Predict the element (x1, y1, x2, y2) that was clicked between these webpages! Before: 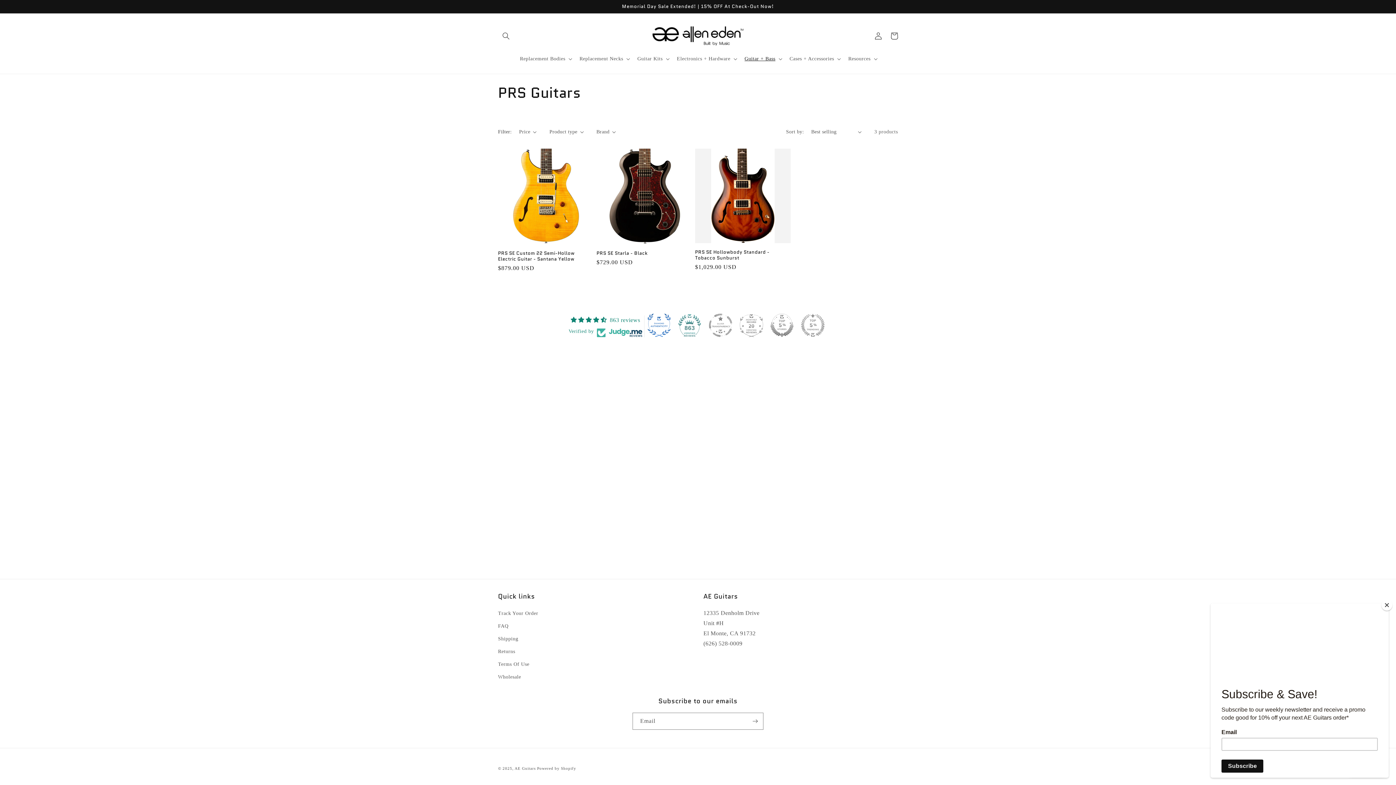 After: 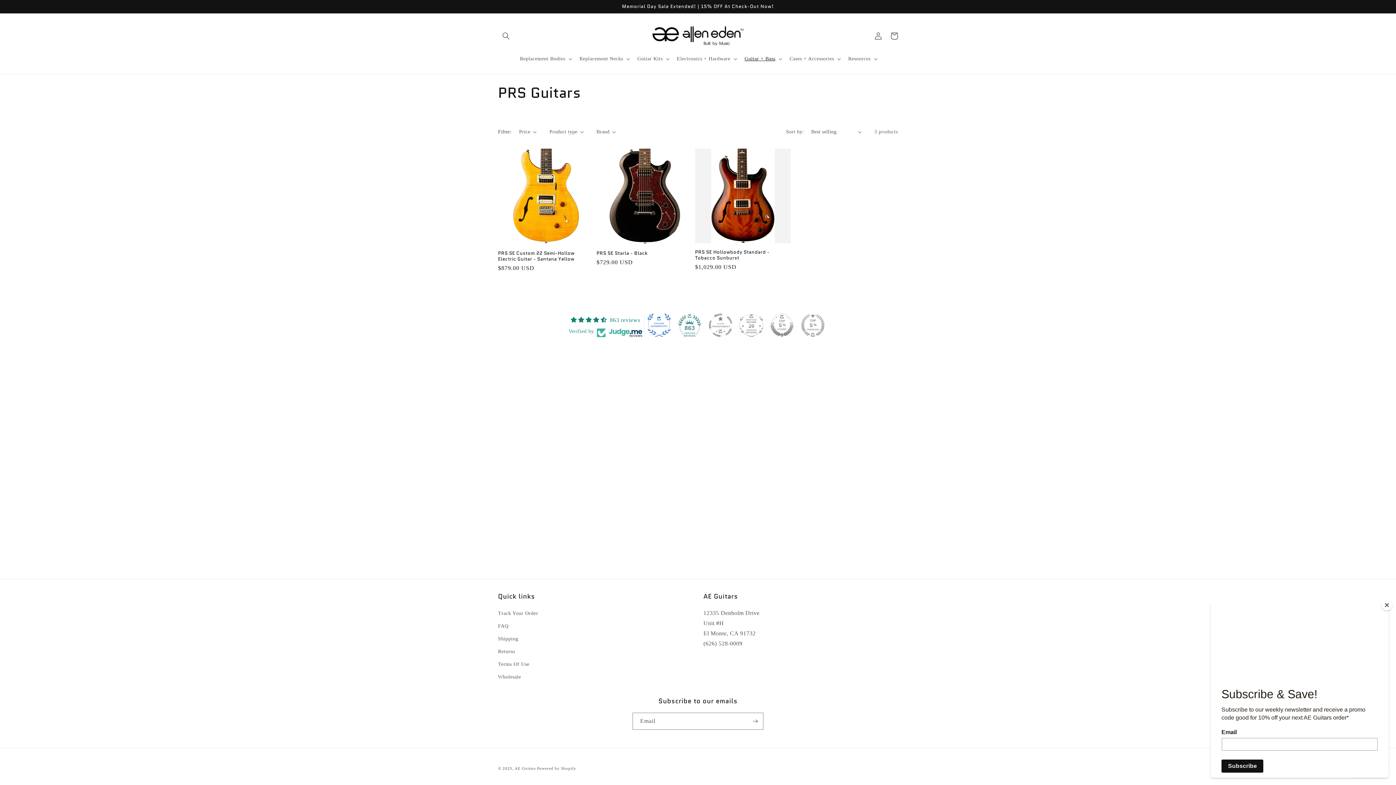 Action: bbox: (739, 313, 763, 337)